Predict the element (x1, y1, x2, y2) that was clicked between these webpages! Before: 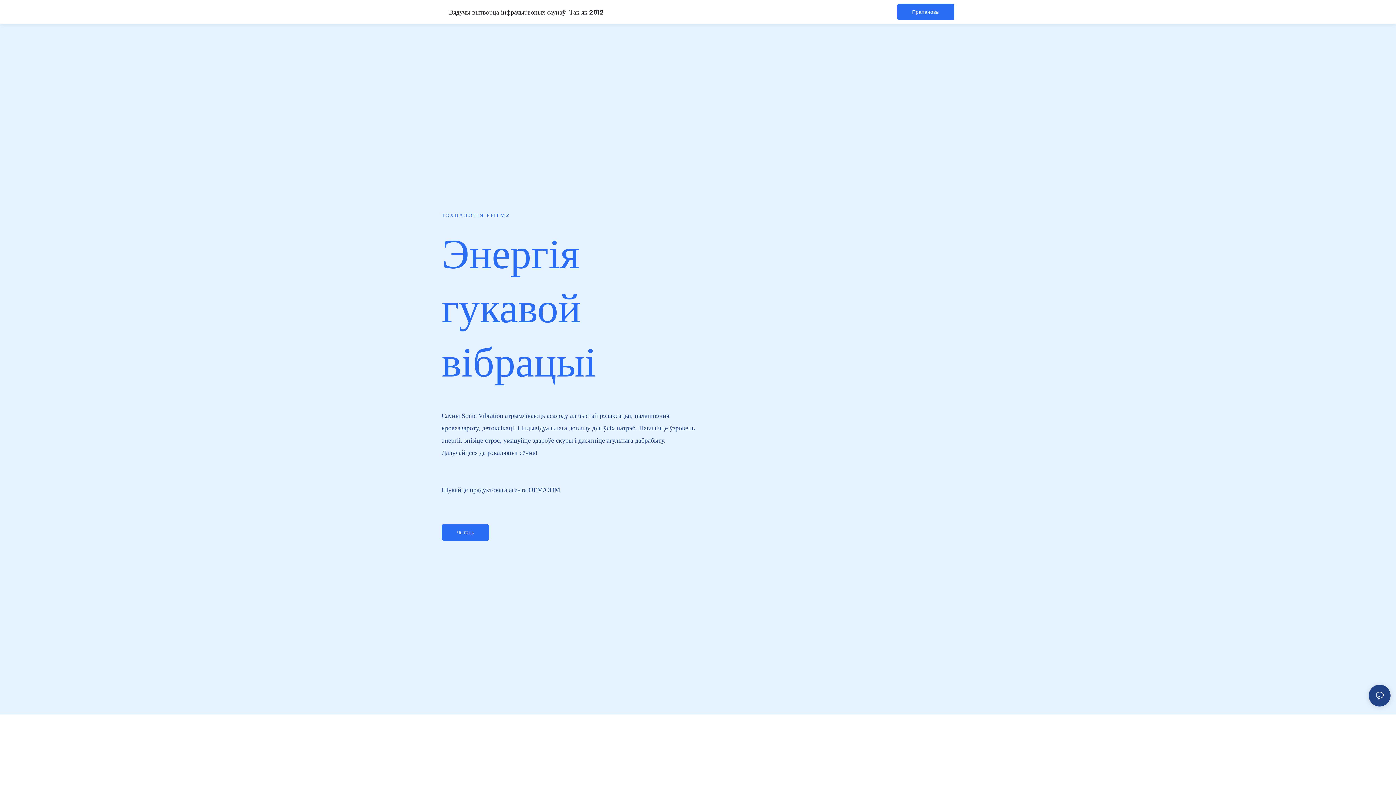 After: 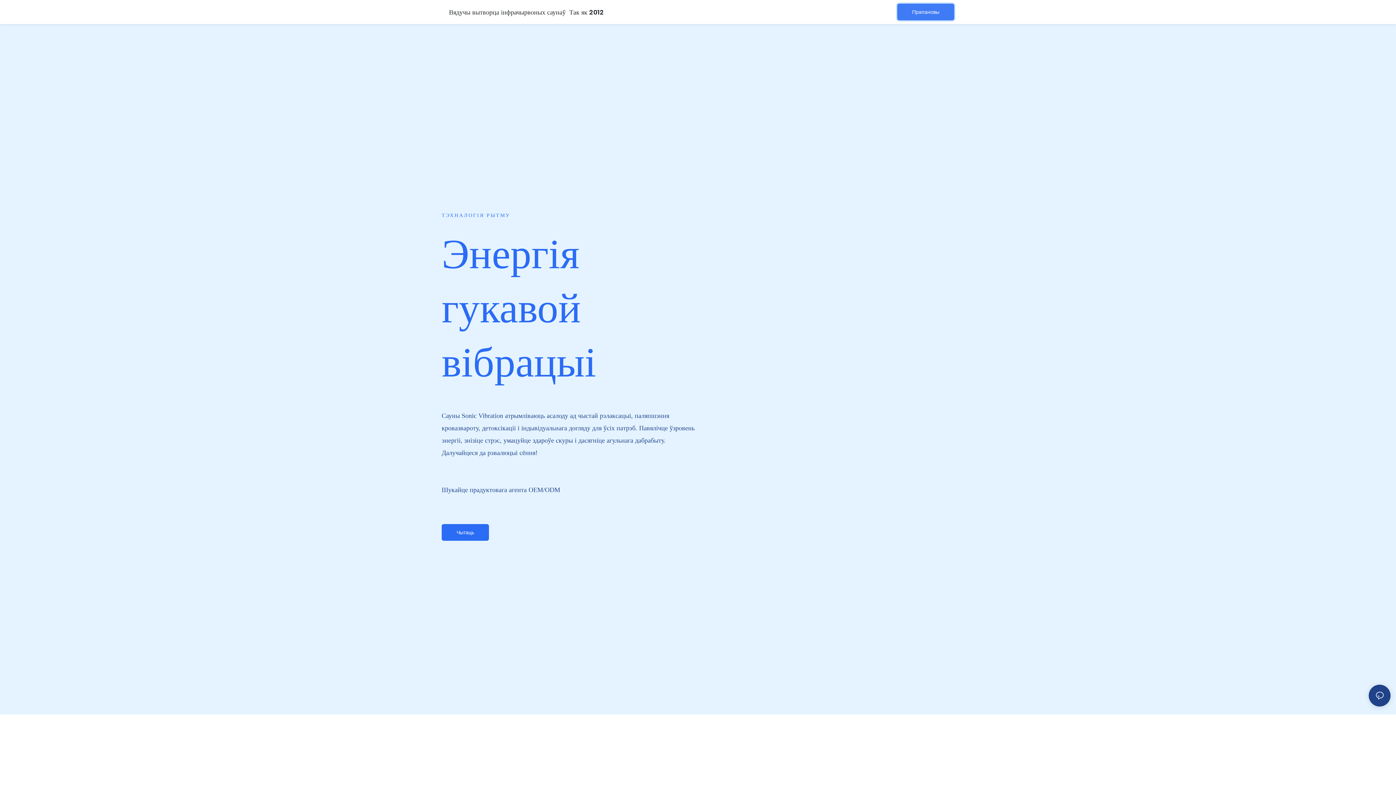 Action: label: Прапановы bbox: (897, 3, 954, 20)